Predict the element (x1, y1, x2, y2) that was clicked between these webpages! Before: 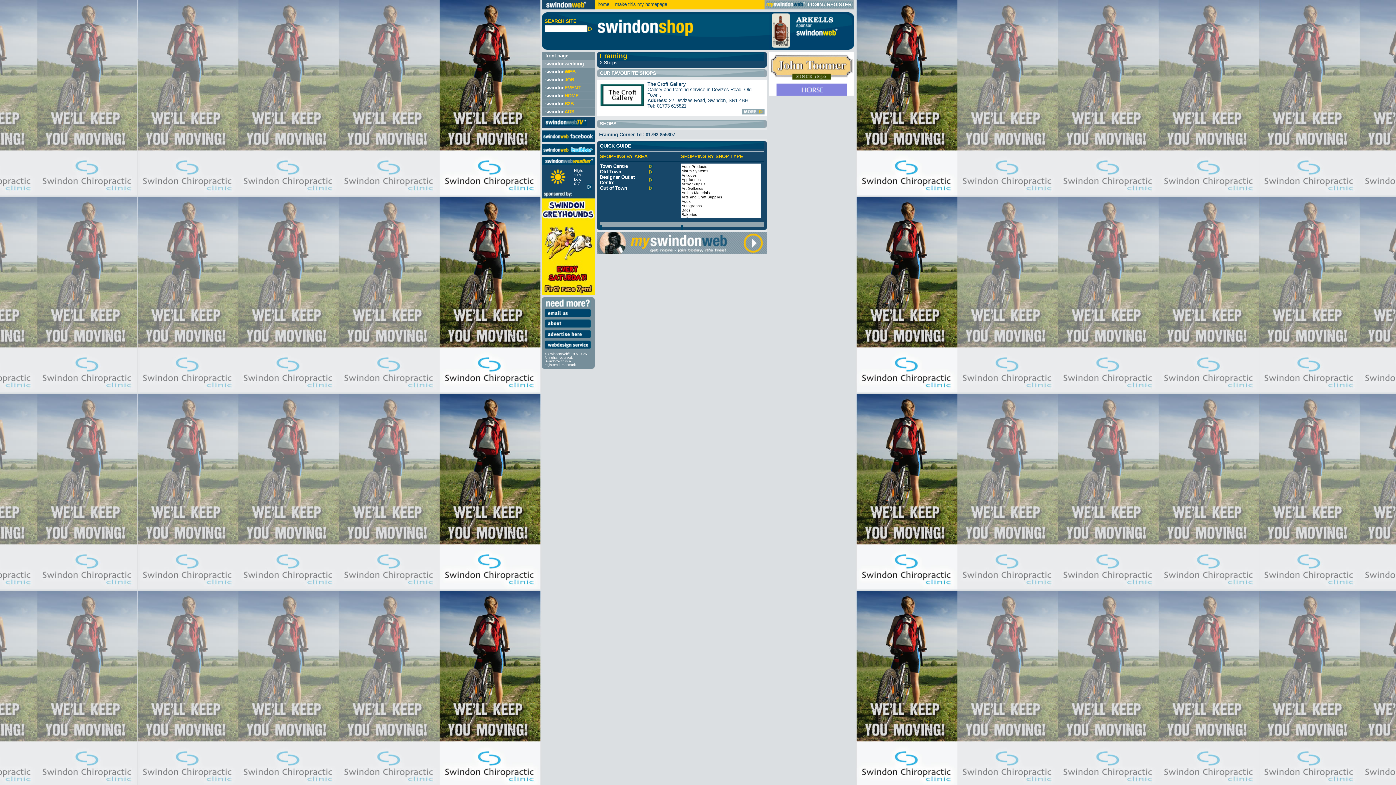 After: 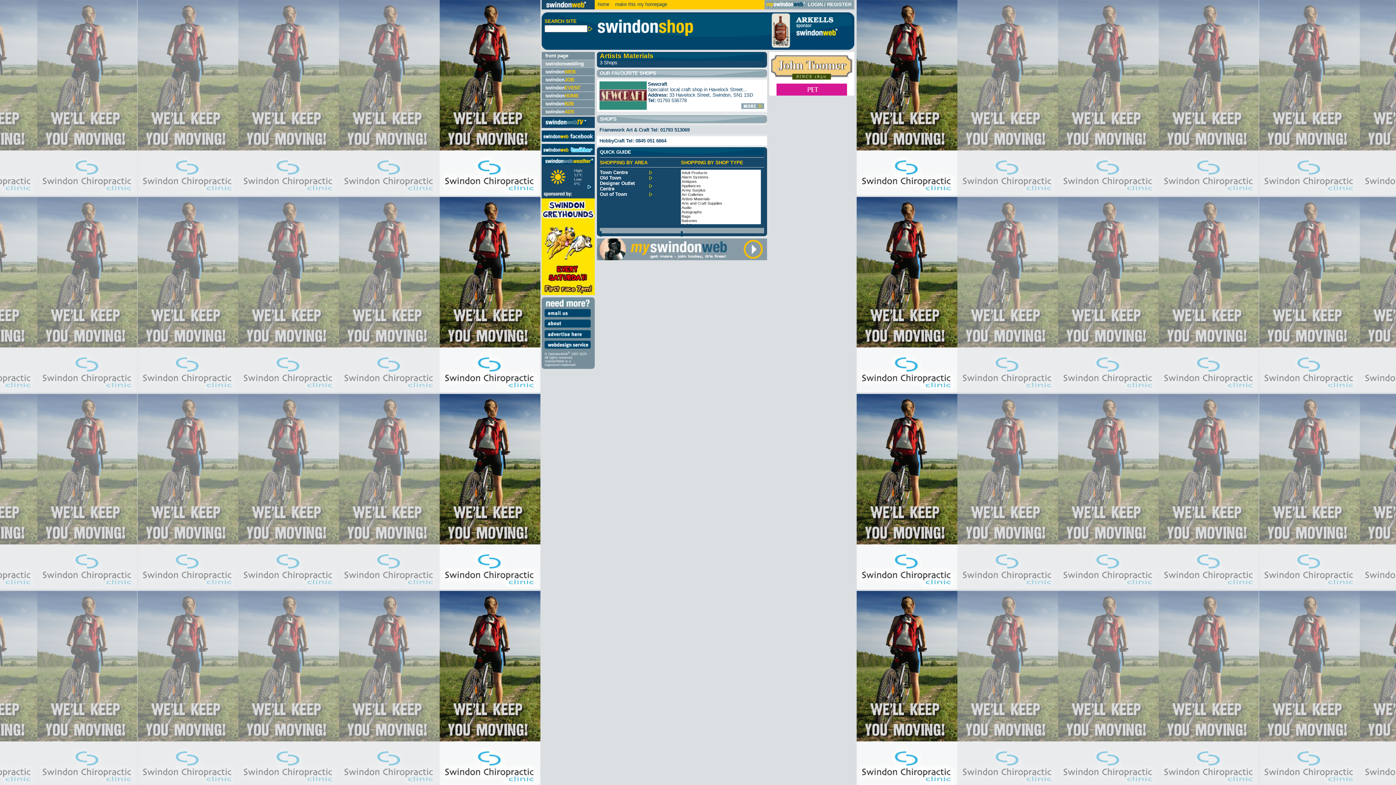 Action: bbox: (681, 190, 710, 194) label: Artists Materials